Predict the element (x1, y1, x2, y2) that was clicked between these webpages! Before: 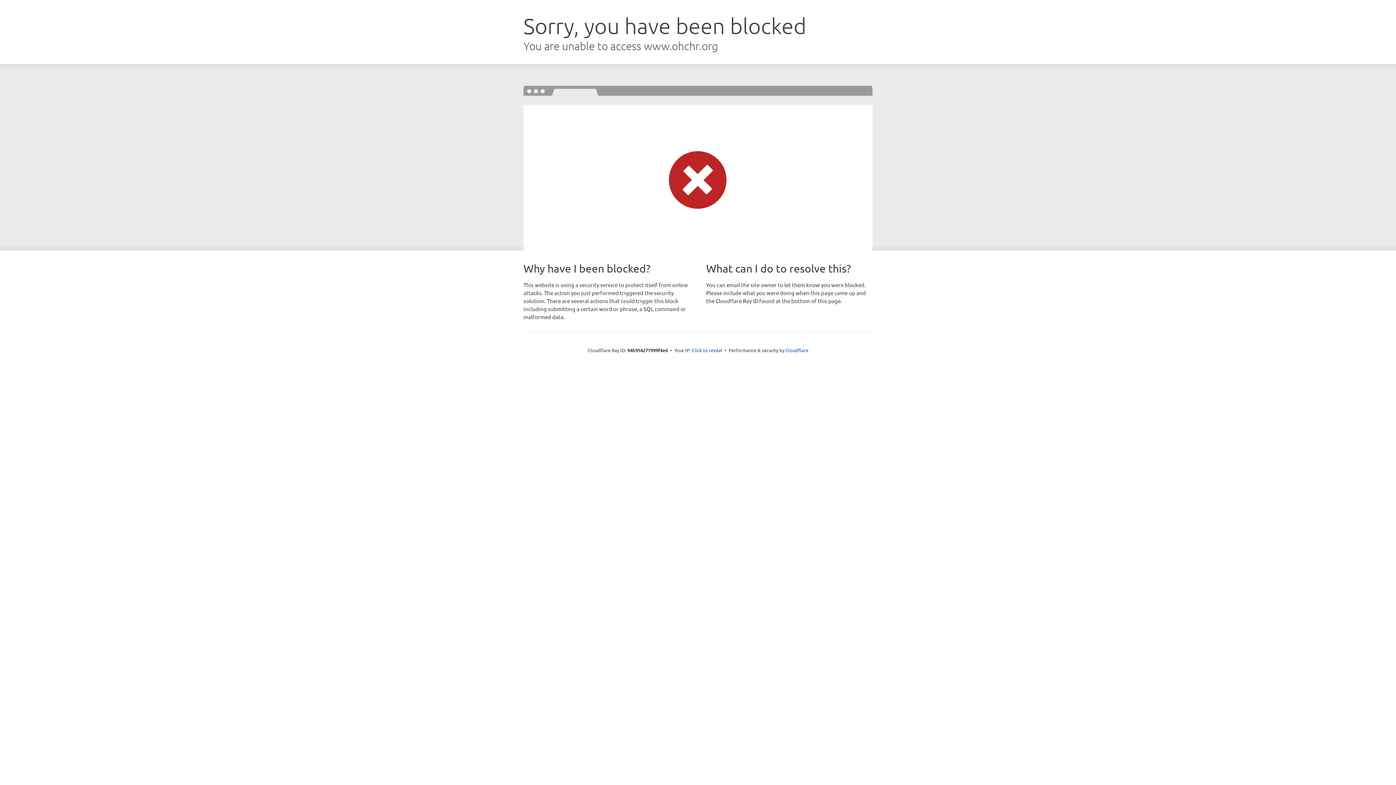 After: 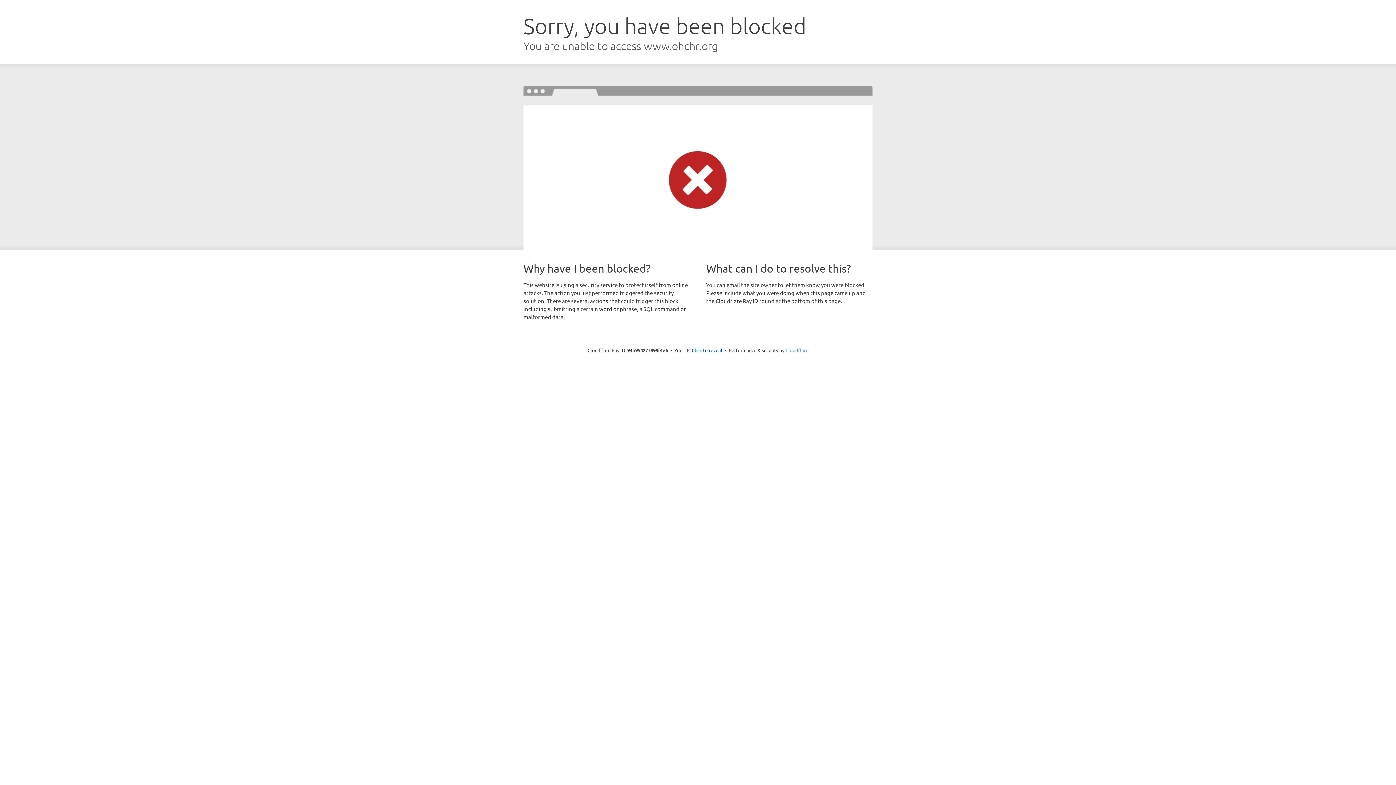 Action: label: Cloudflare bbox: (785, 347, 808, 353)